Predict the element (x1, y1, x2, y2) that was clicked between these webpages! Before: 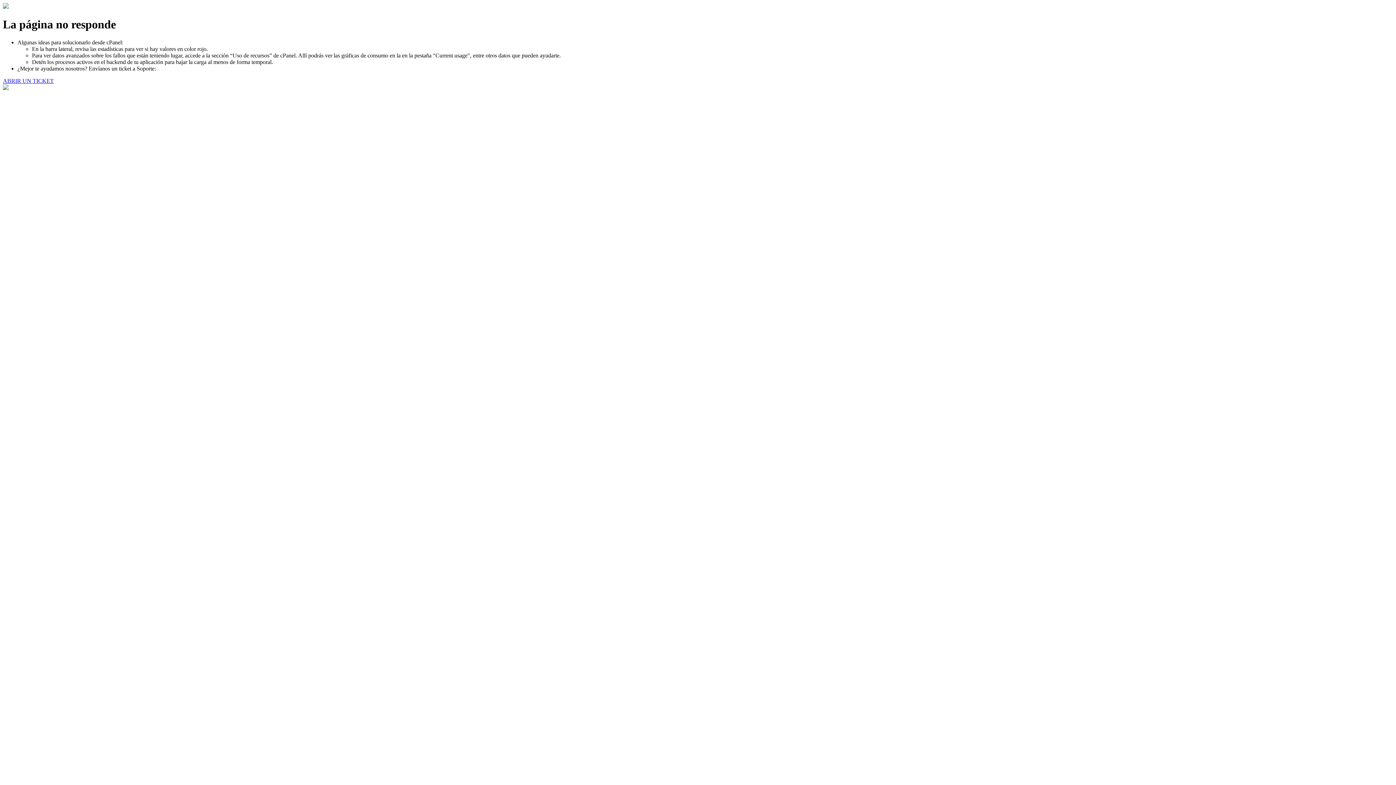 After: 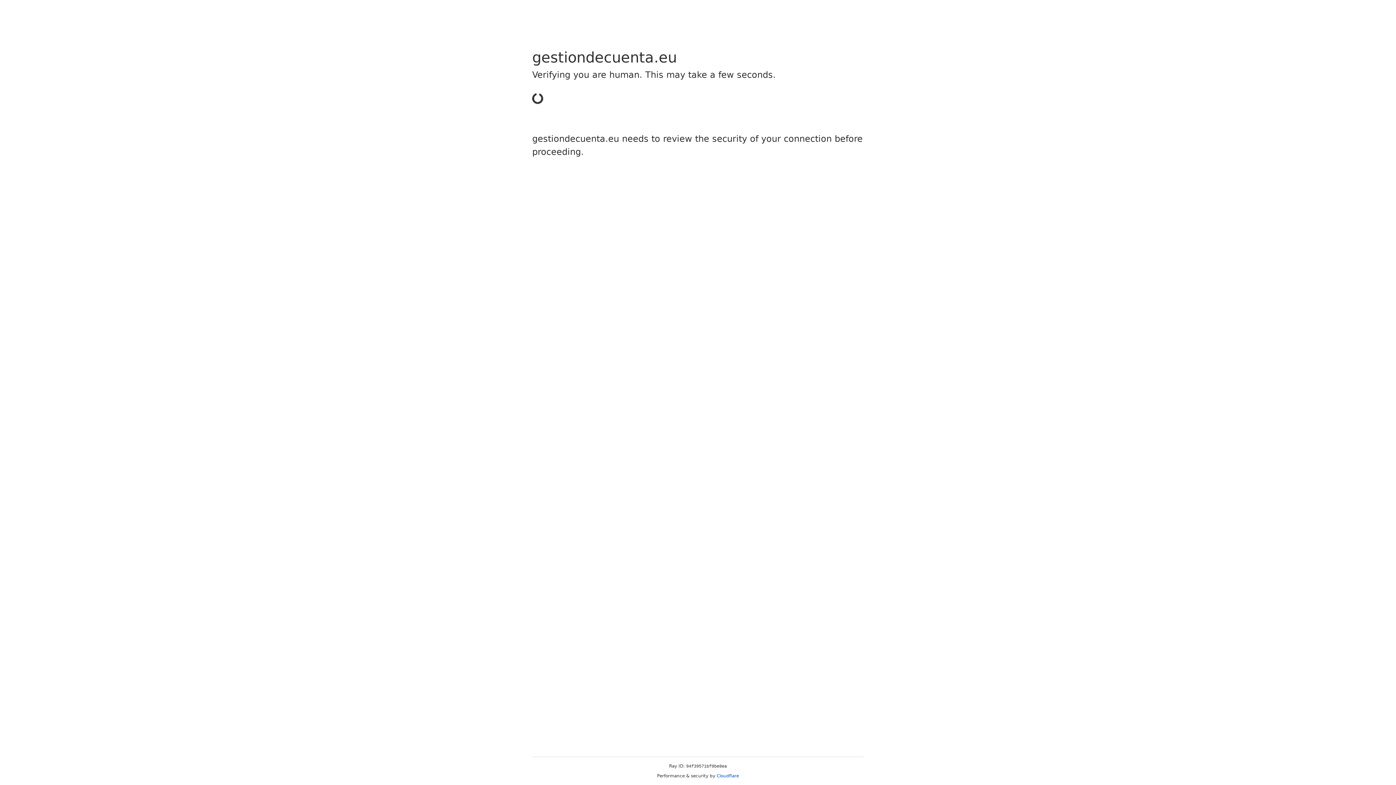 Action: bbox: (2, 77, 53, 83) label: ABRIR UN TICKET